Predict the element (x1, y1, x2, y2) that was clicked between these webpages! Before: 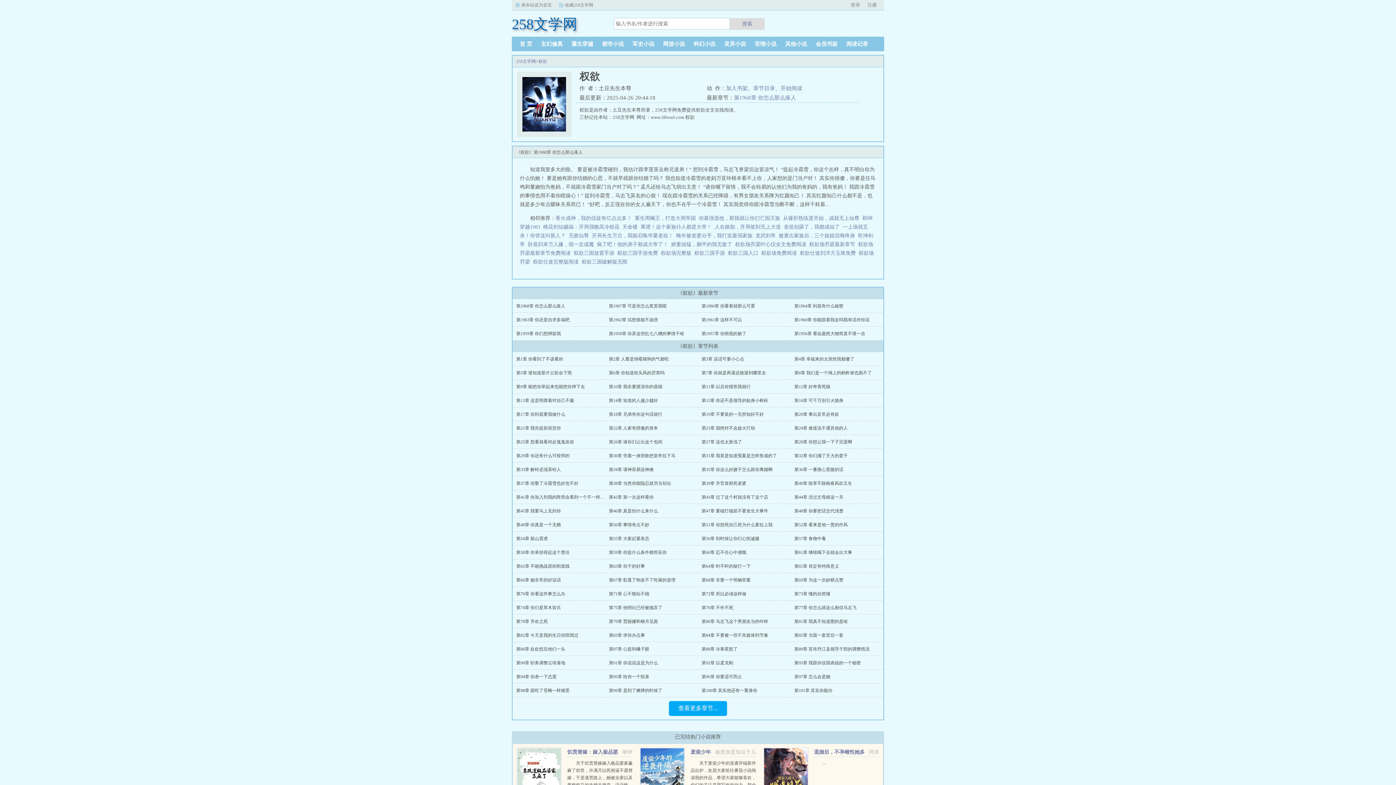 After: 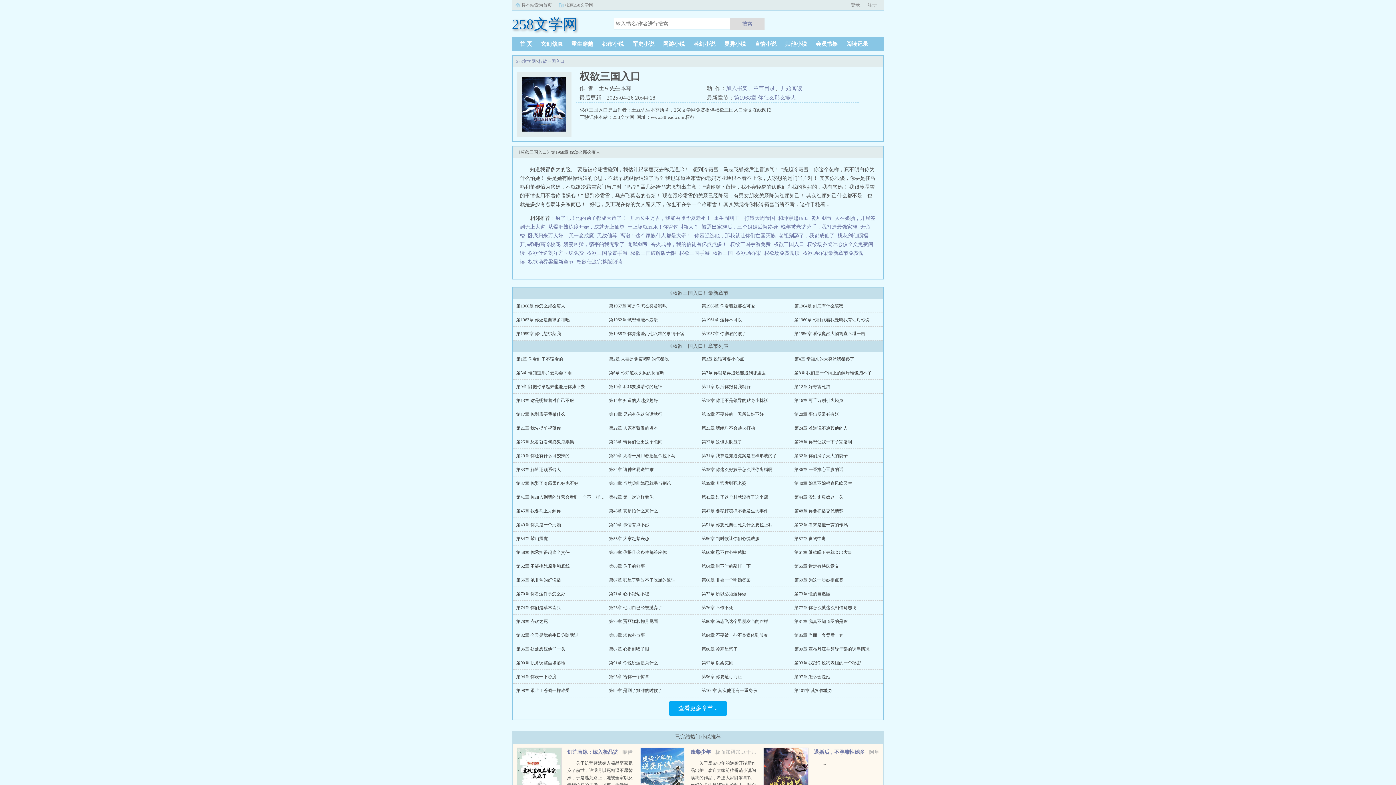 Action: label: 权欲三国入口   bbox: (728, 250, 761, 256)